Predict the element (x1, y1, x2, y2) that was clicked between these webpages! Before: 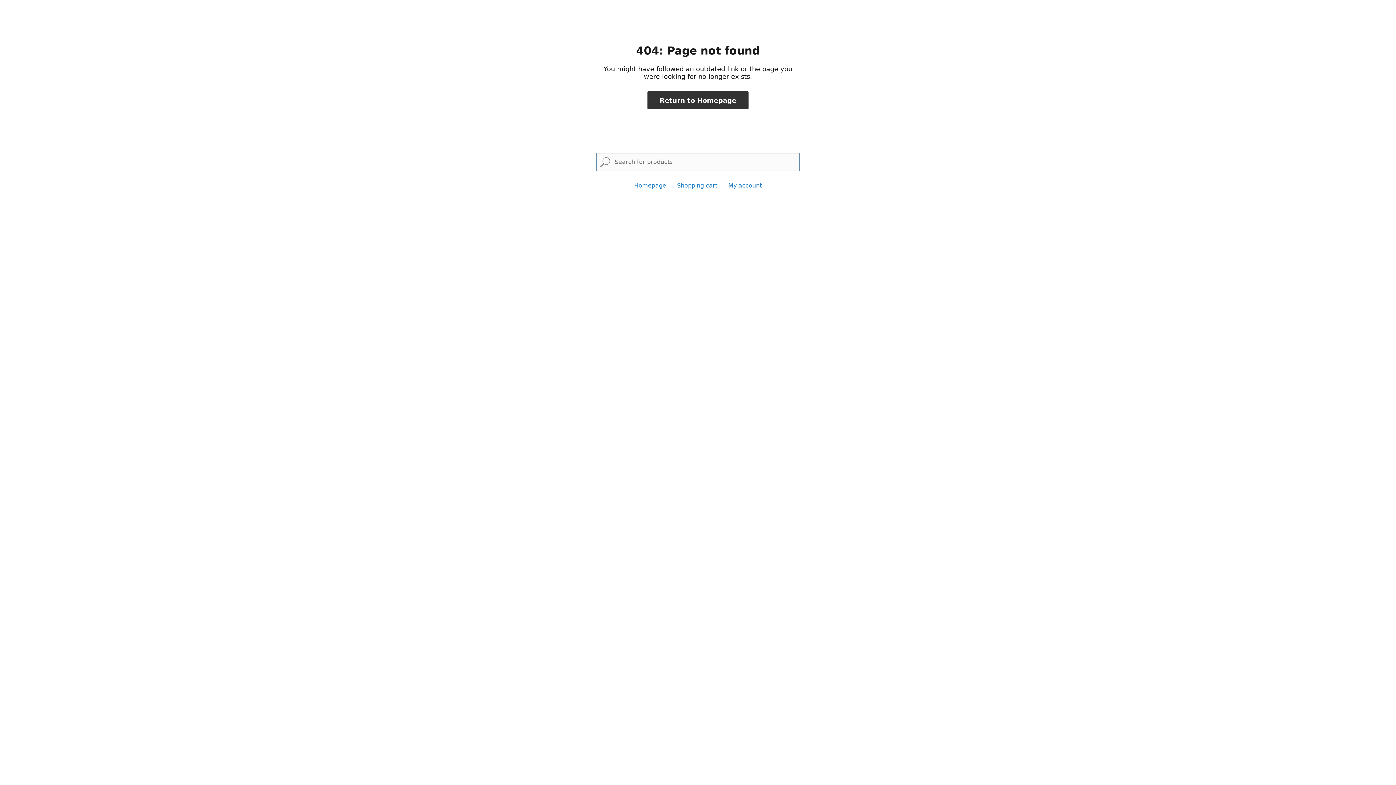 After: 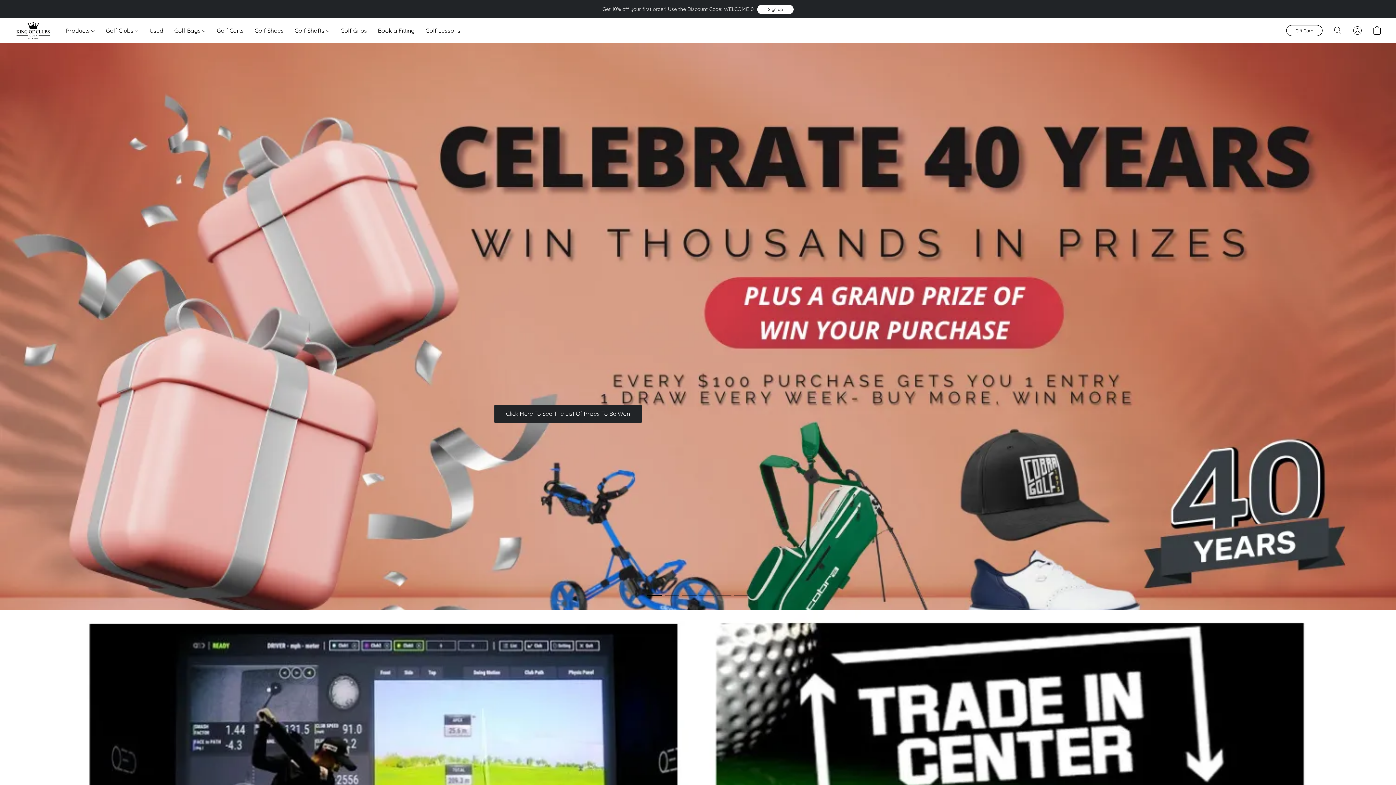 Action: bbox: (647, 91, 748, 109) label: Return to Homepage